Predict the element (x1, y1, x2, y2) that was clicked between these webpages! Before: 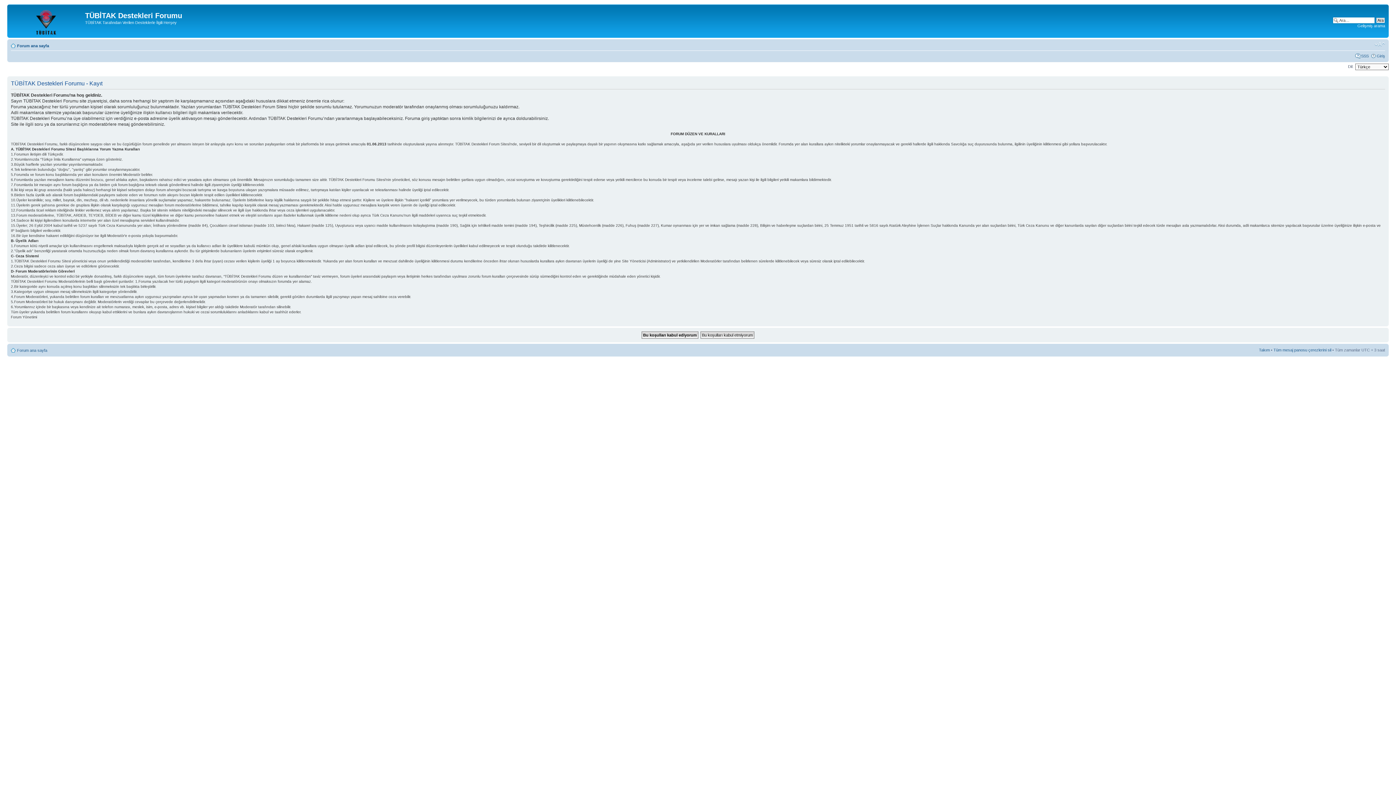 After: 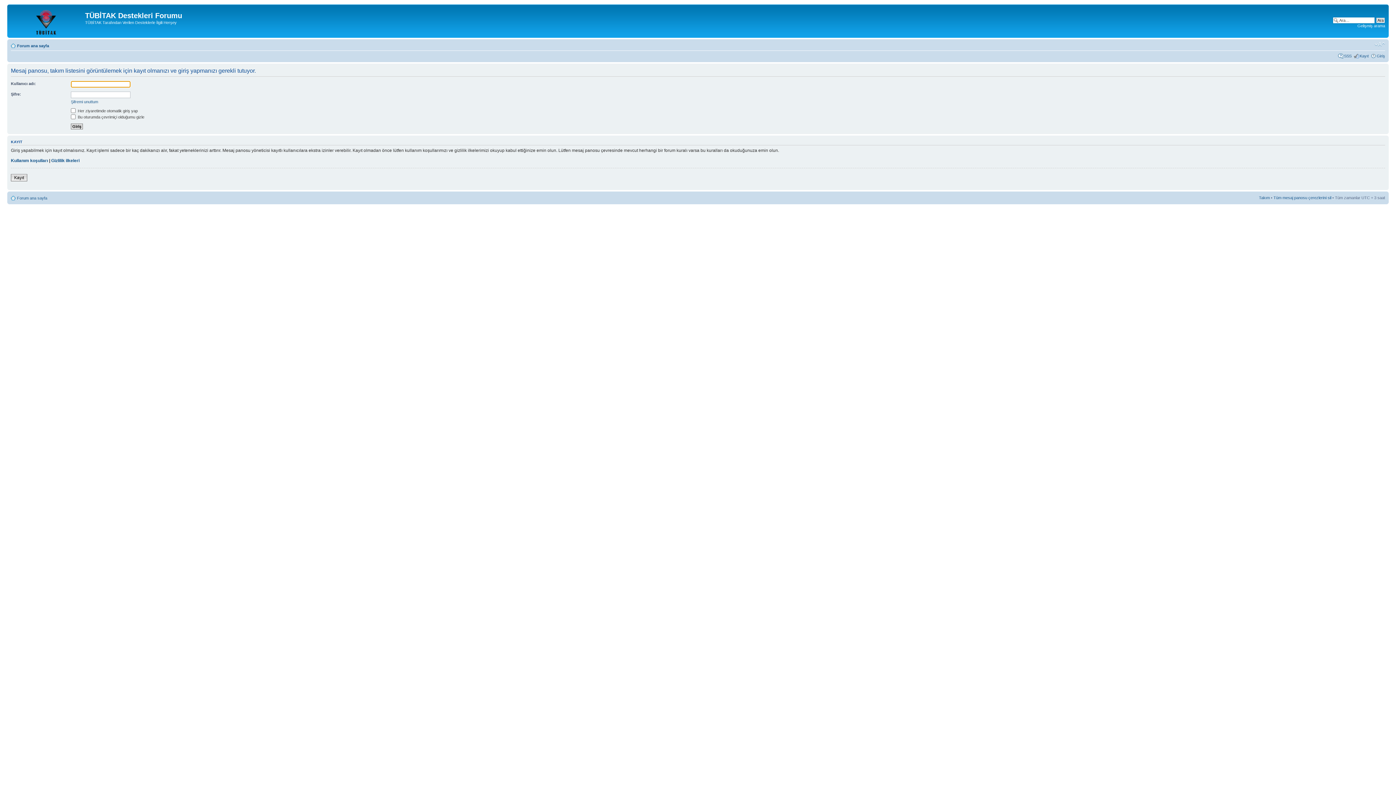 Action: label: Takım bbox: (1259, 347, 1270, 352)